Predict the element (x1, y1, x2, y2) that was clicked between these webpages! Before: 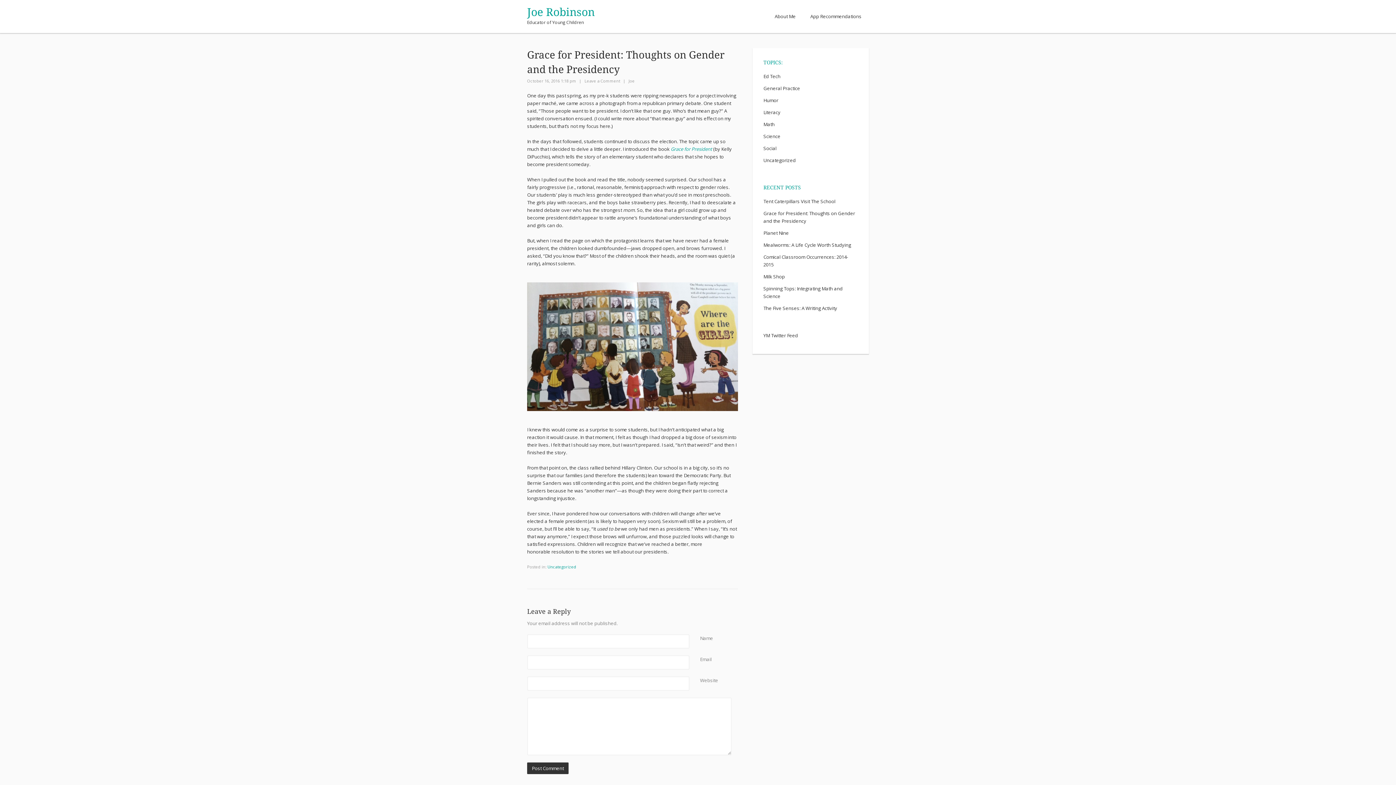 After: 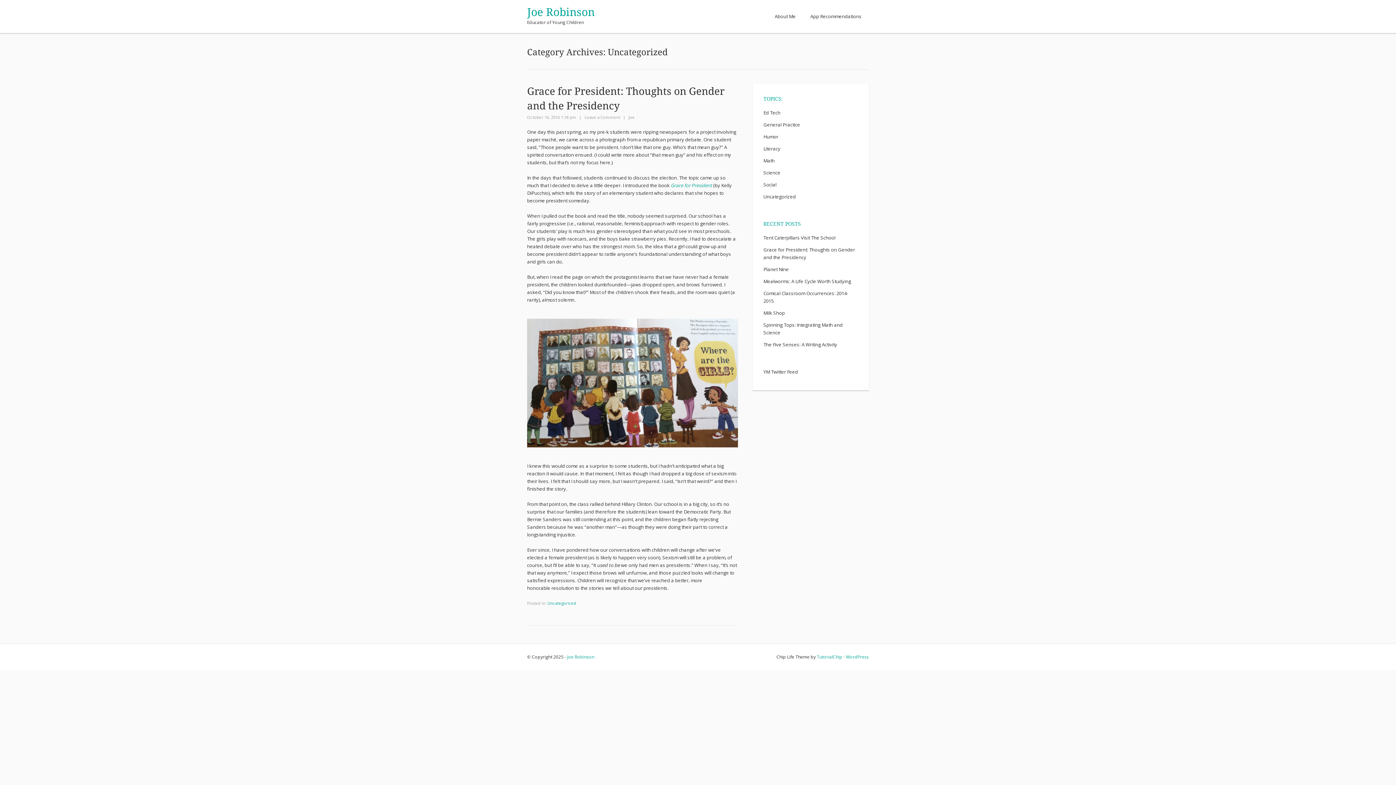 Action: bbox: (763, 157, 796, 163) label: Uncategorized